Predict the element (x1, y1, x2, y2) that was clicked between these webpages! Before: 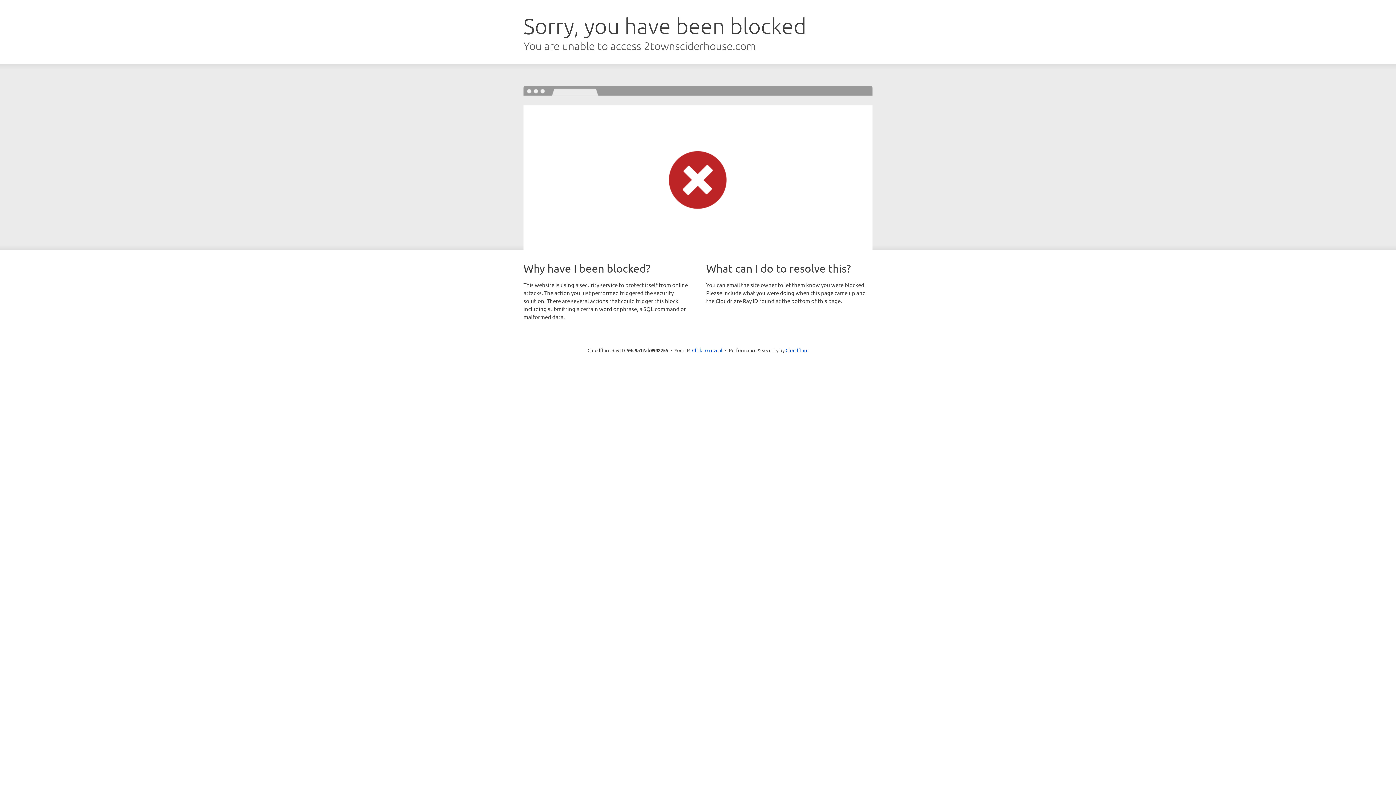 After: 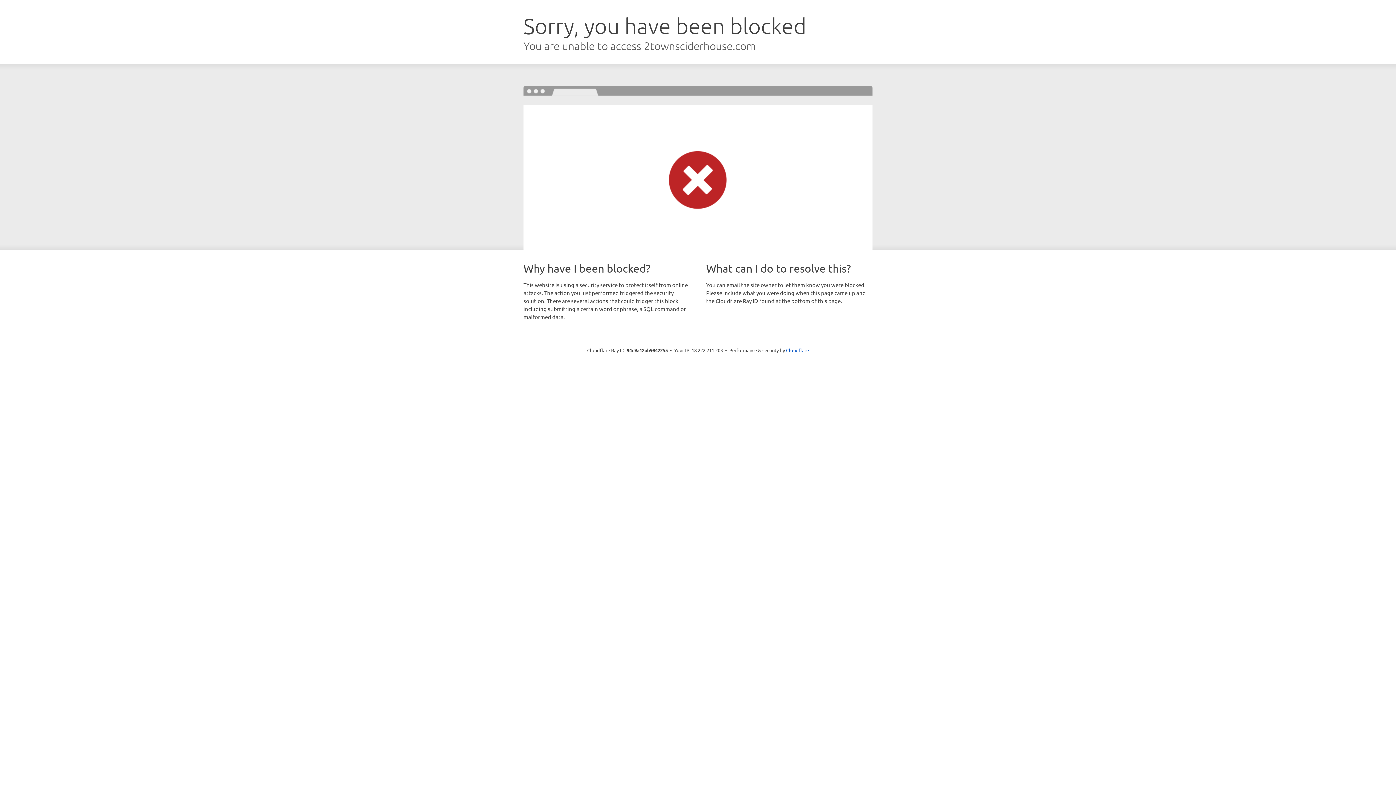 Action: label: Click to reveal bbox: (692, 346, 722, 353)